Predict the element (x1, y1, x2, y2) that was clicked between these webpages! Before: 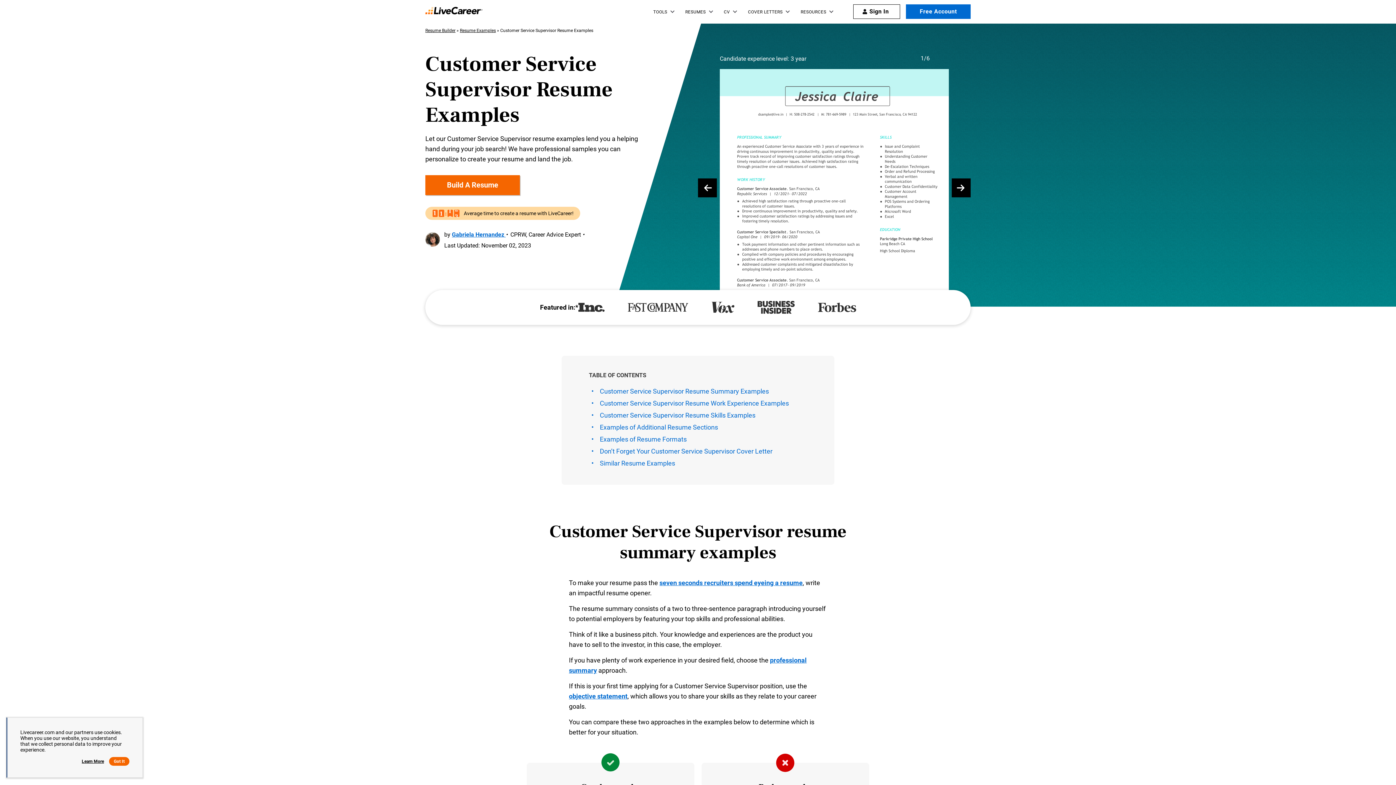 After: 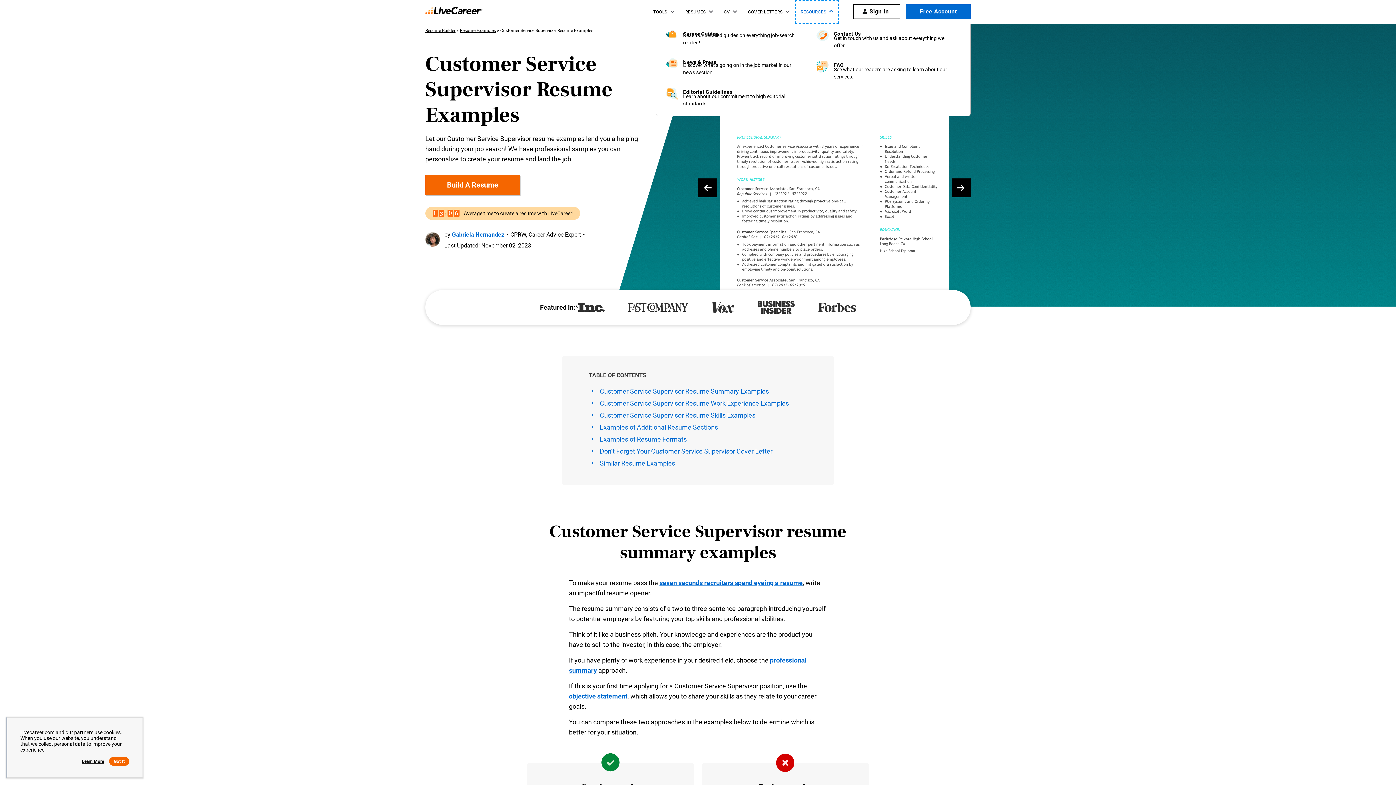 Action: label: Resources bbox: (795, 0, 838, 23)